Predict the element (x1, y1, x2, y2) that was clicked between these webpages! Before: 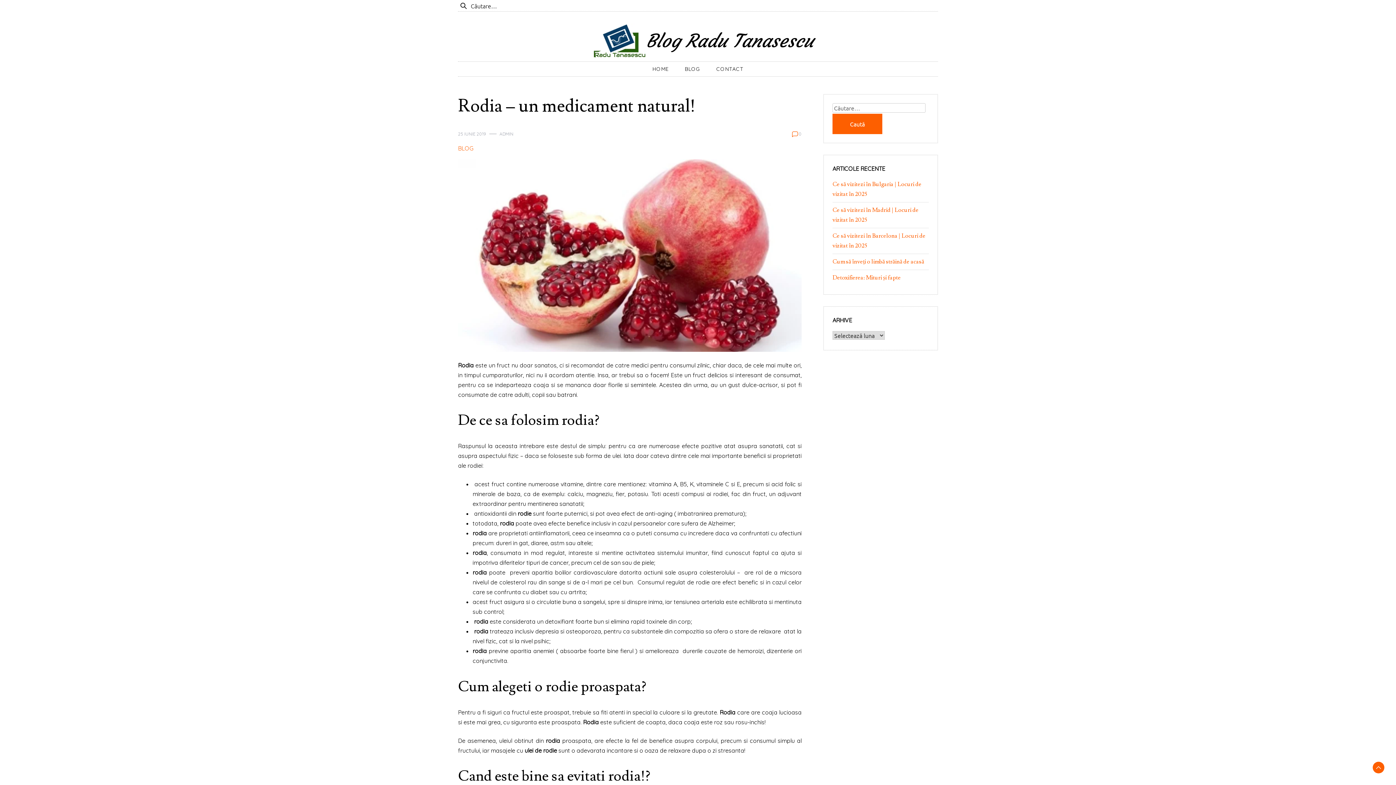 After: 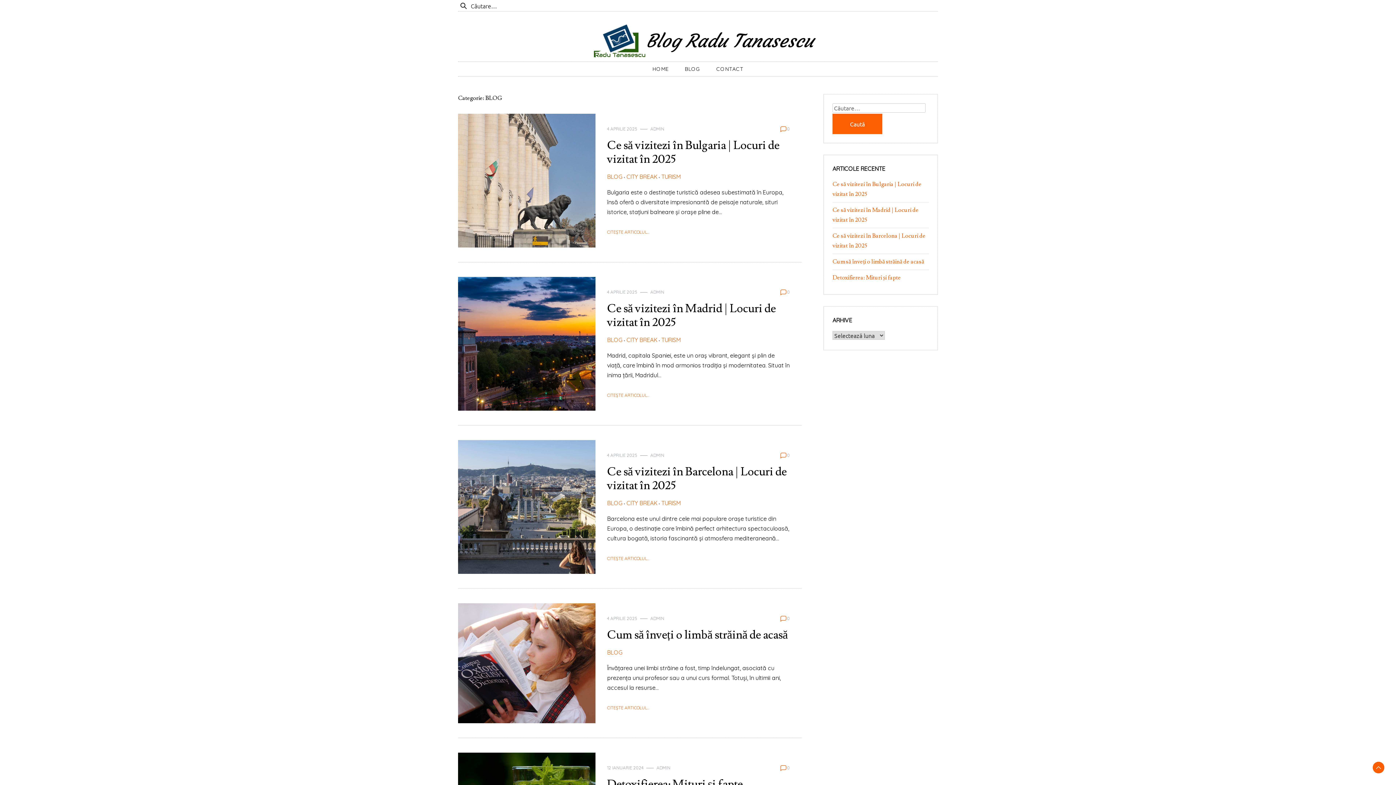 Action: bbox: (677, 61, 707, 76) label: BLOG